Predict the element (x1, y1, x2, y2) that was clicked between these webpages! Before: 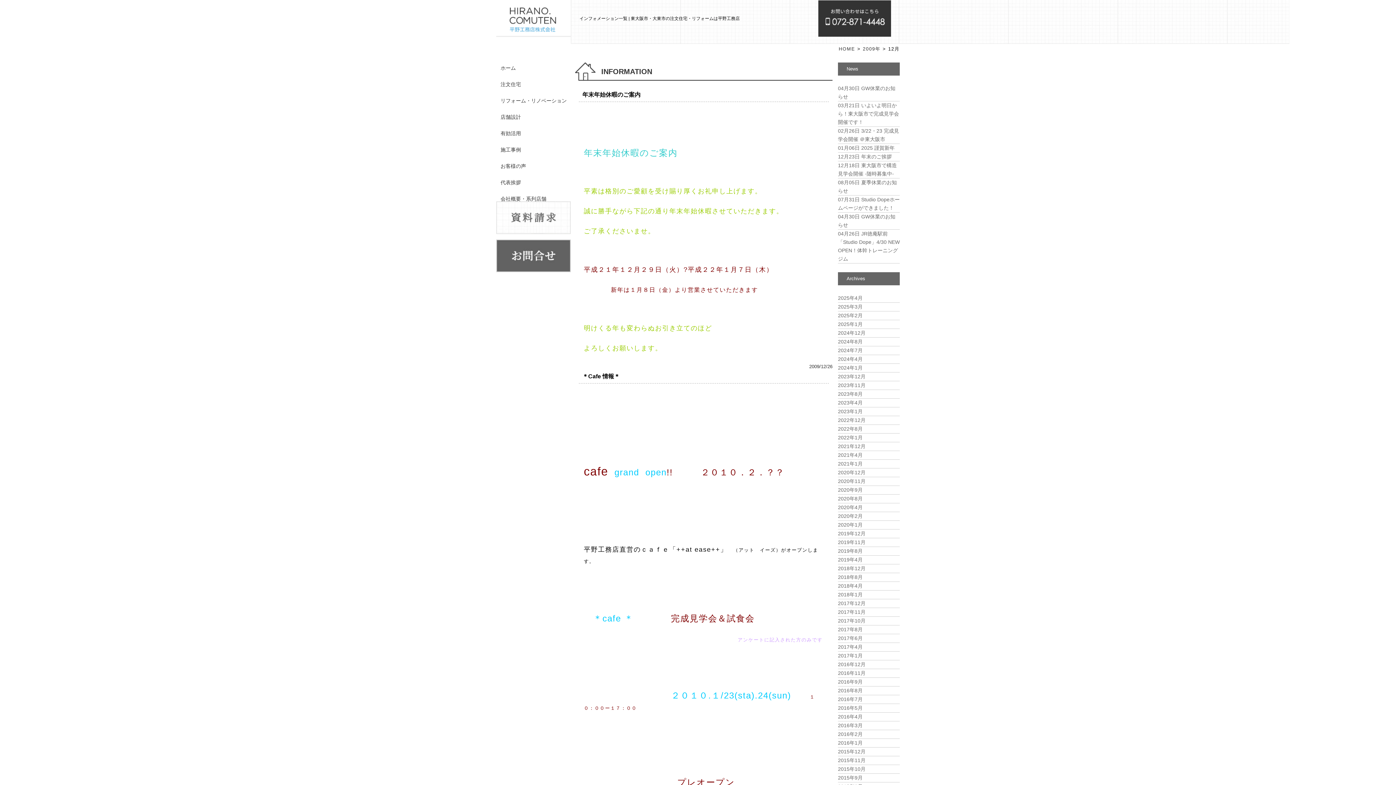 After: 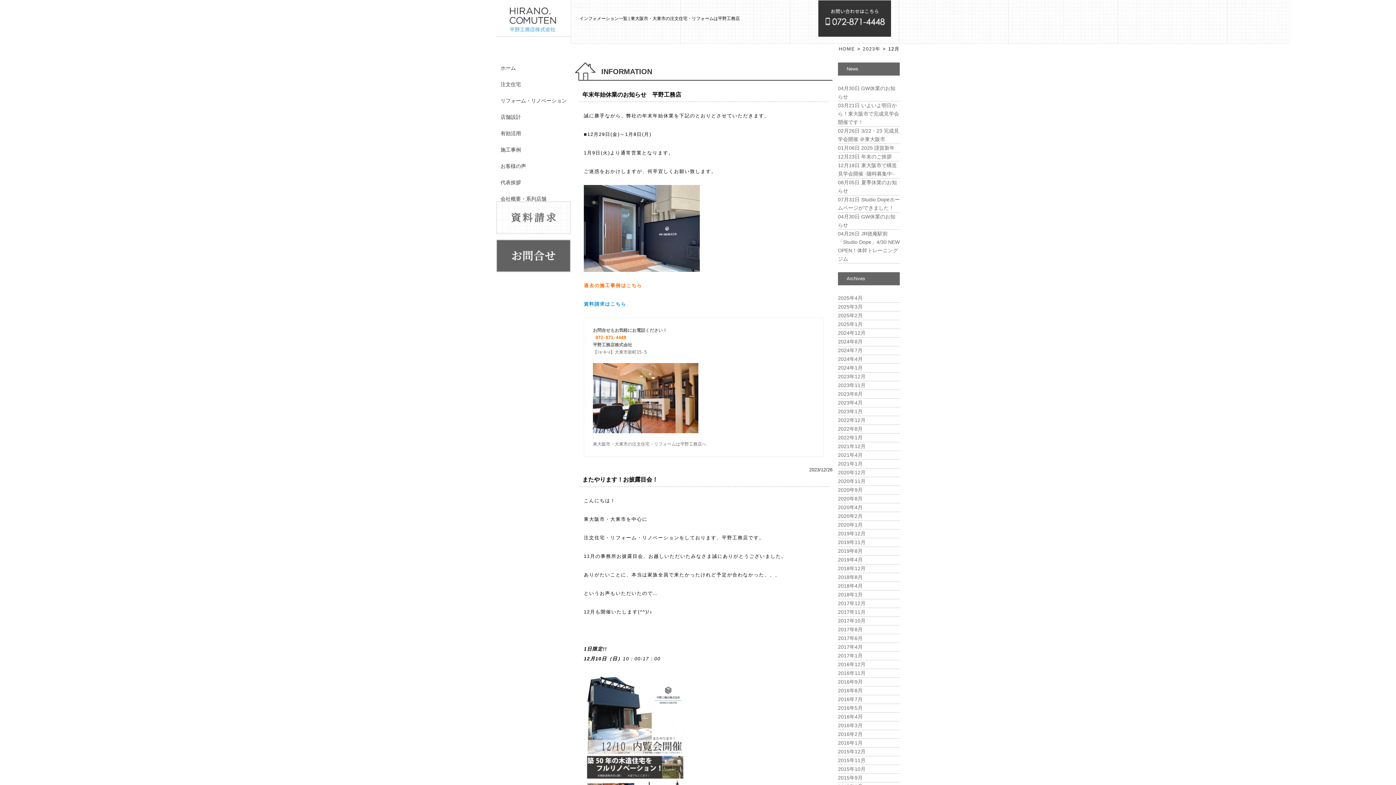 Action: bbox: (838, 373, 865, 379) label: 2023年12月